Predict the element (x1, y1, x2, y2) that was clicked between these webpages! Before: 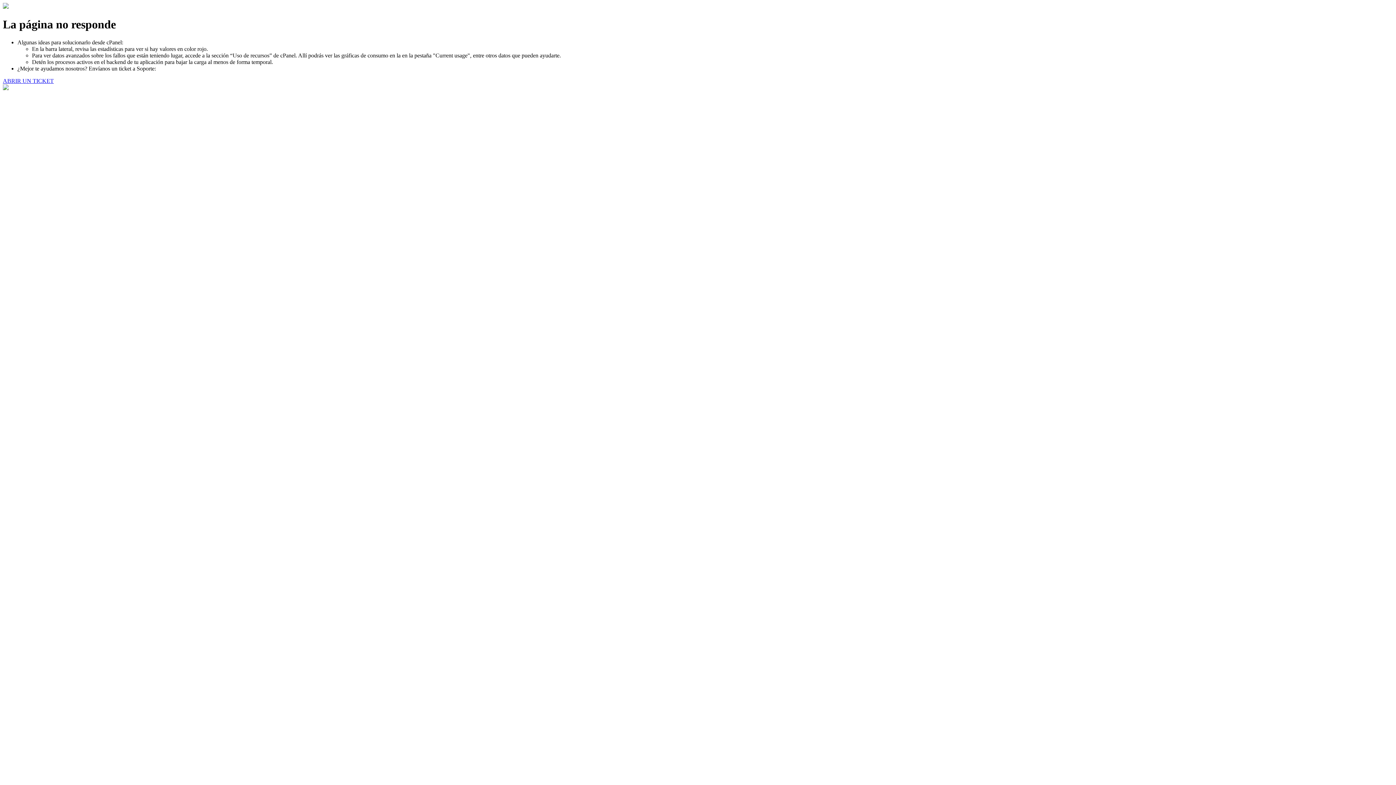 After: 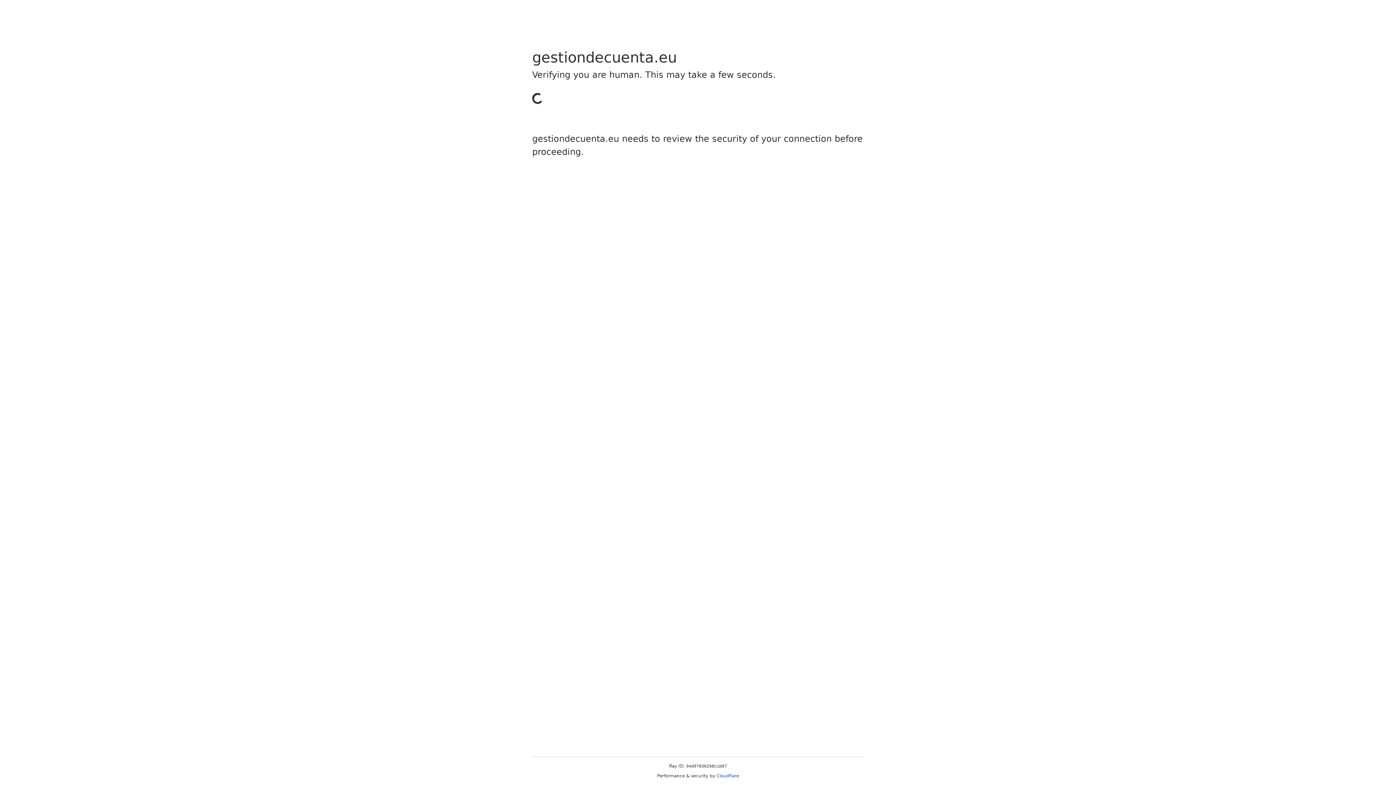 Action: label: ABRIR UN TICKET bbox: (2, 77, 53, 83)